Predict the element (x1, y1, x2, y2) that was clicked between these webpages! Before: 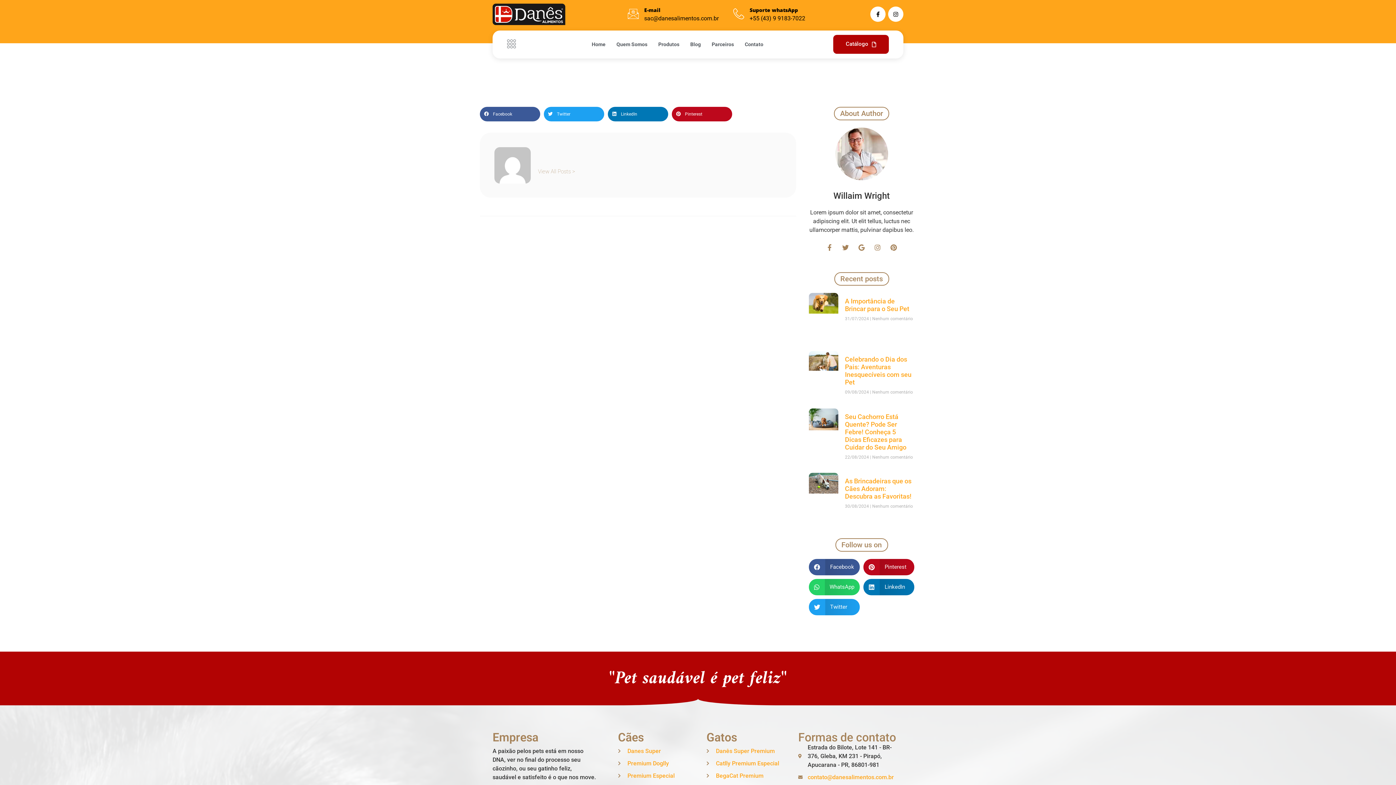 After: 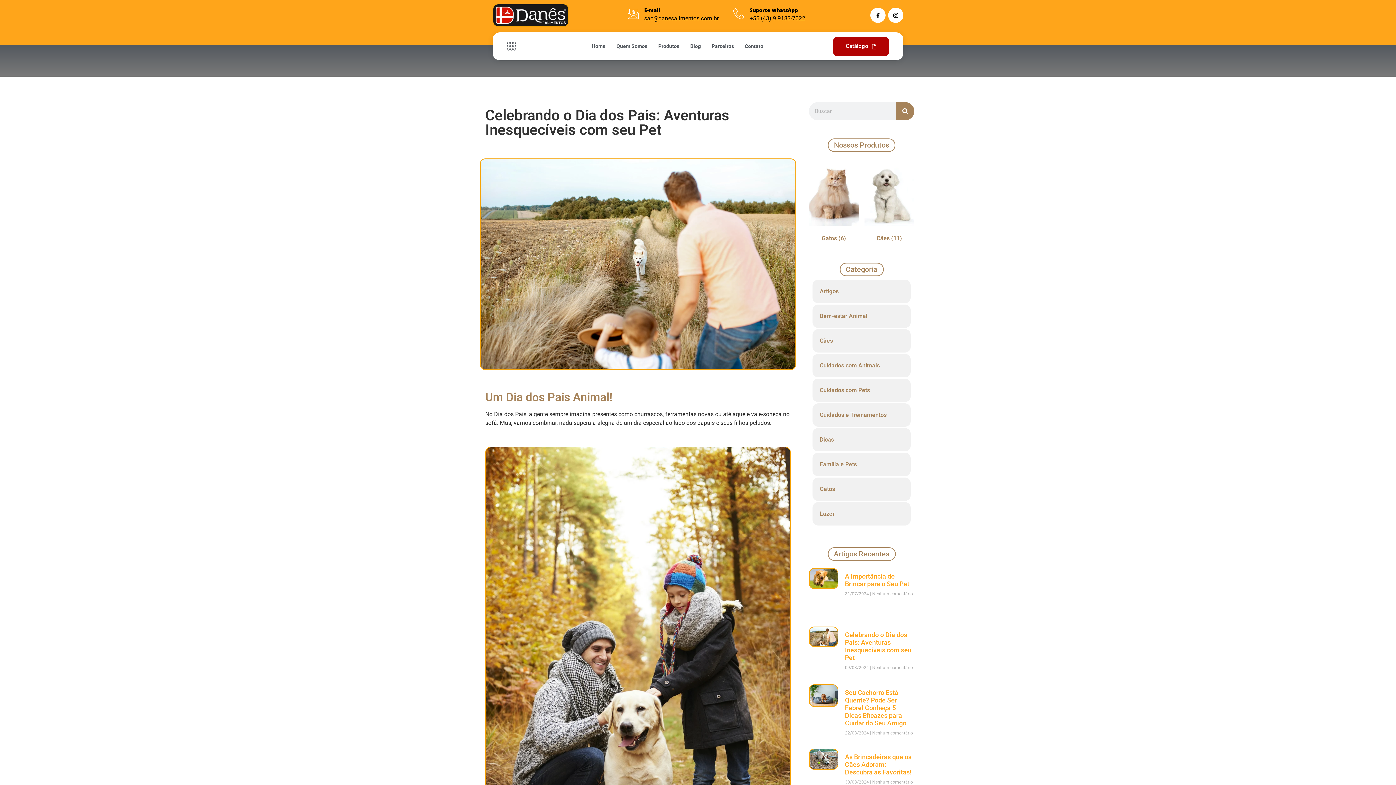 Action: bbox: (845, 355, 911, 386) label: Celebrando o Dia dos Pais: Aventuras Inesquecíveis com seu Pet